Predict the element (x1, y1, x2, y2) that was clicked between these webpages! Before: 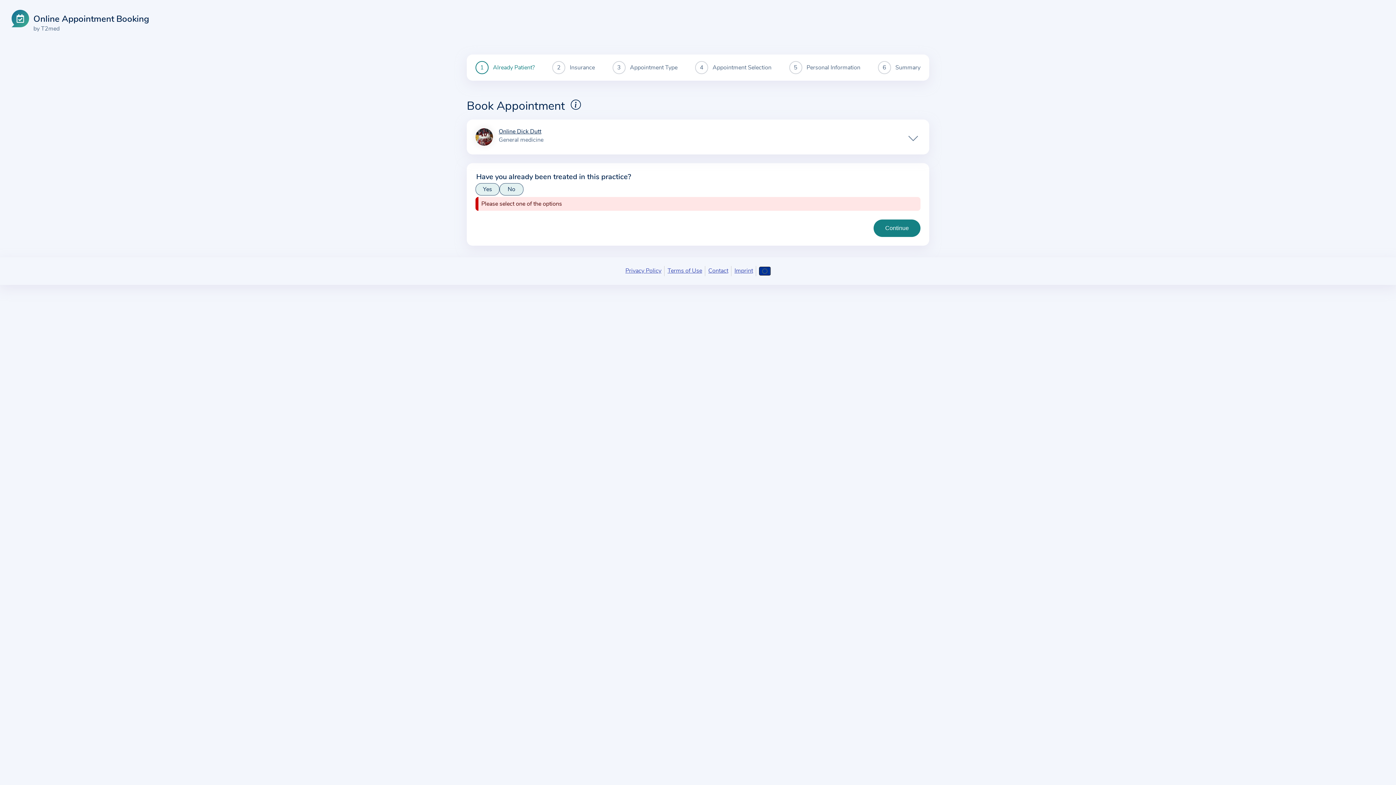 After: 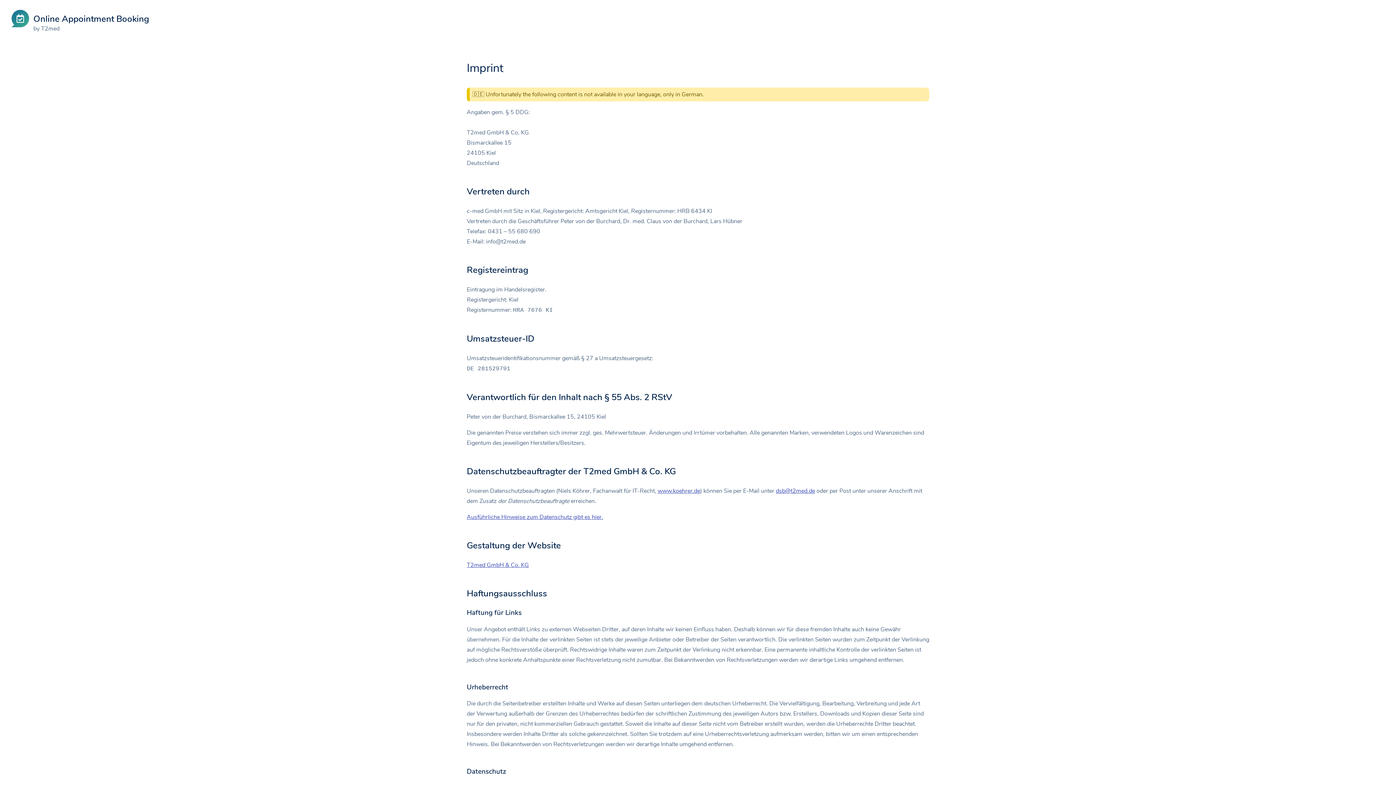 Action: bbox: (731, 266, 756, 276) label: Imprint